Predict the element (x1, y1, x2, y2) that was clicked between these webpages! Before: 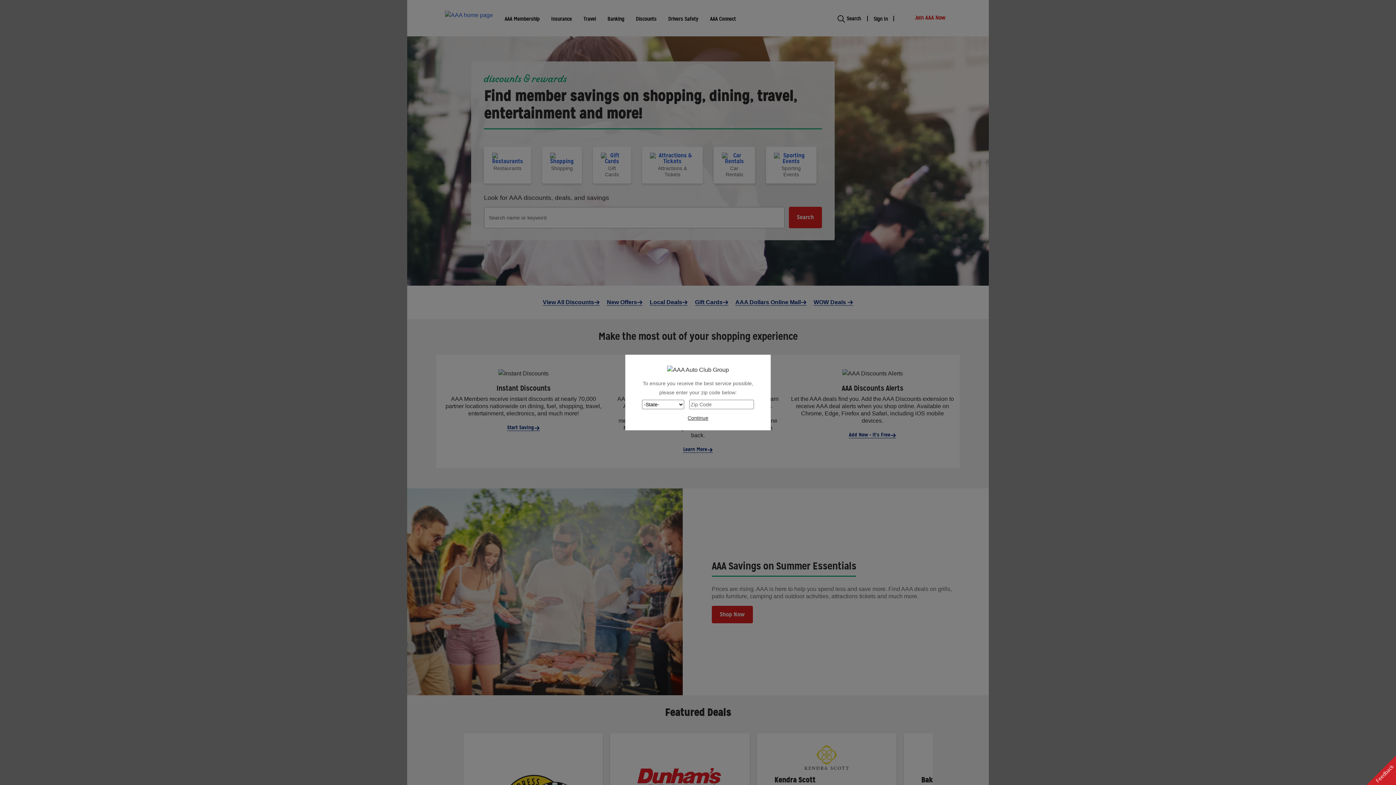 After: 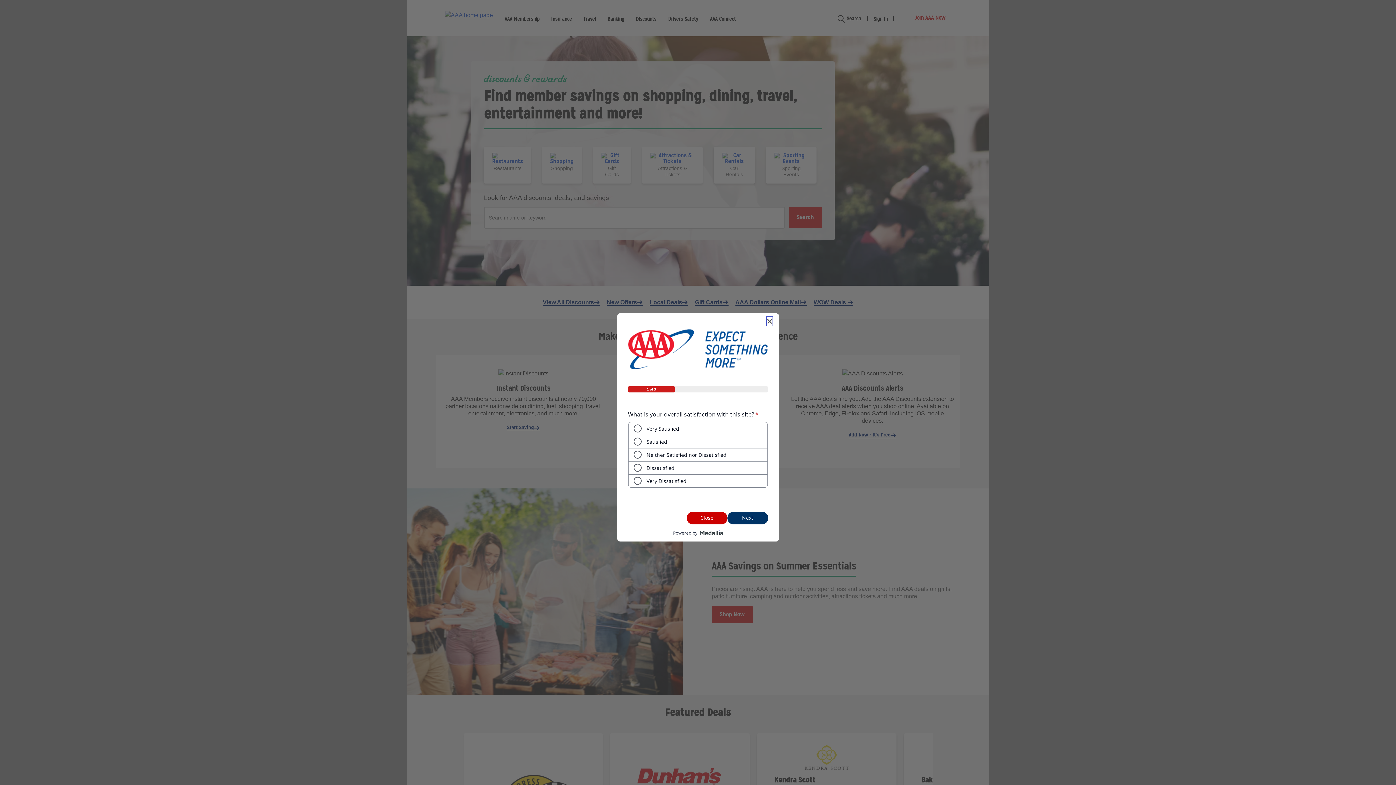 Action: label: Feedback bbox: (1366, 756, 1396, 785)